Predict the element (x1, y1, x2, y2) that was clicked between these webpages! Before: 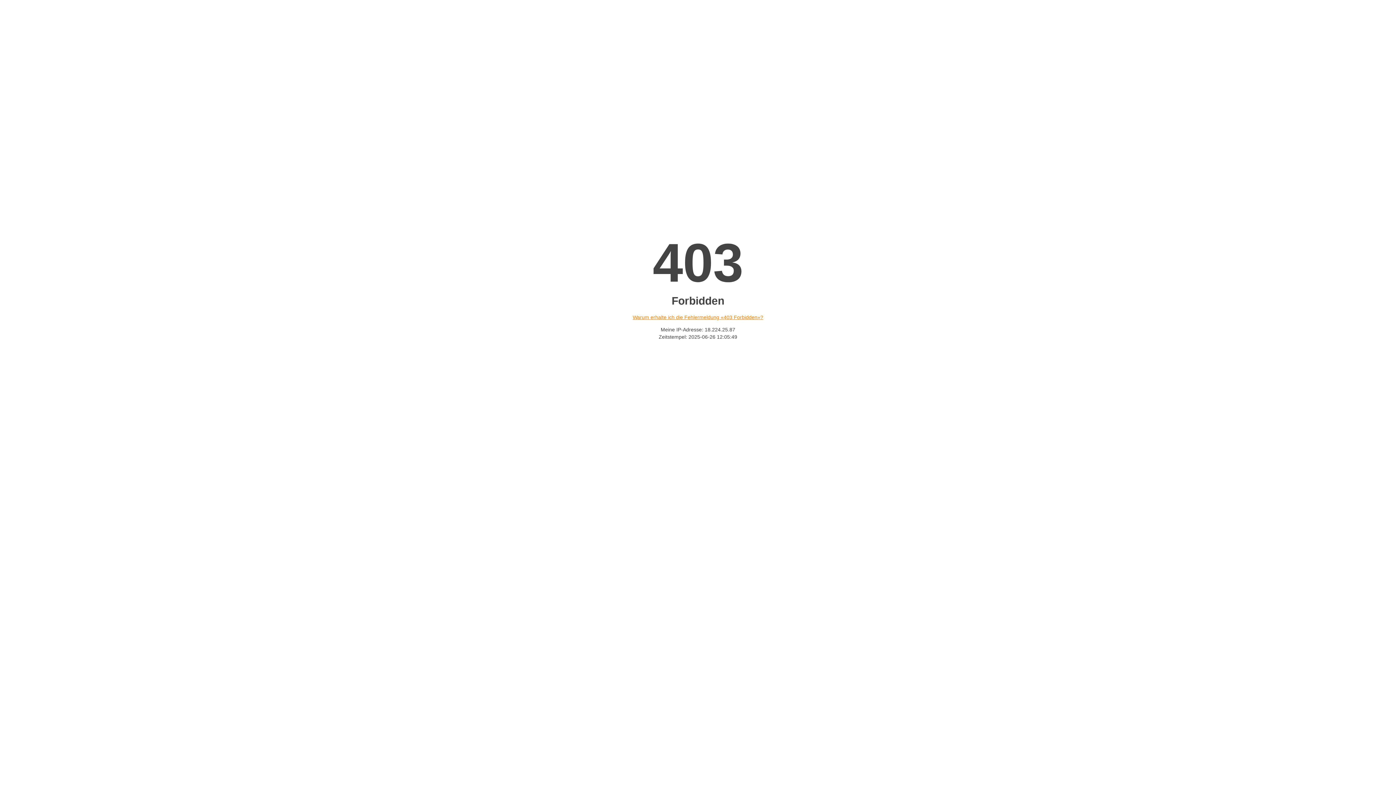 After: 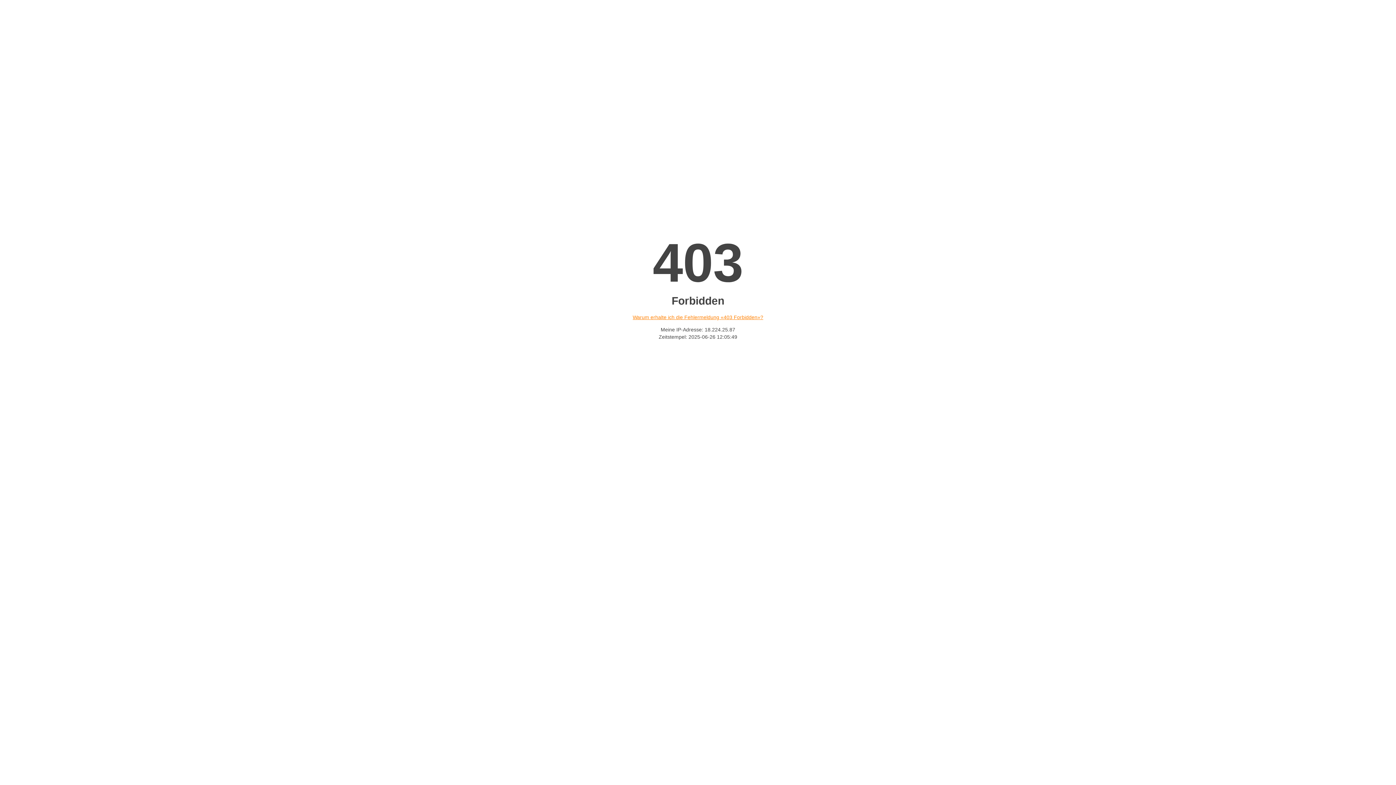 Action: label: Warum erhalte ich die Fehlermeldung «403 Forbidden»? bbox: (632, 314, 763, 320)